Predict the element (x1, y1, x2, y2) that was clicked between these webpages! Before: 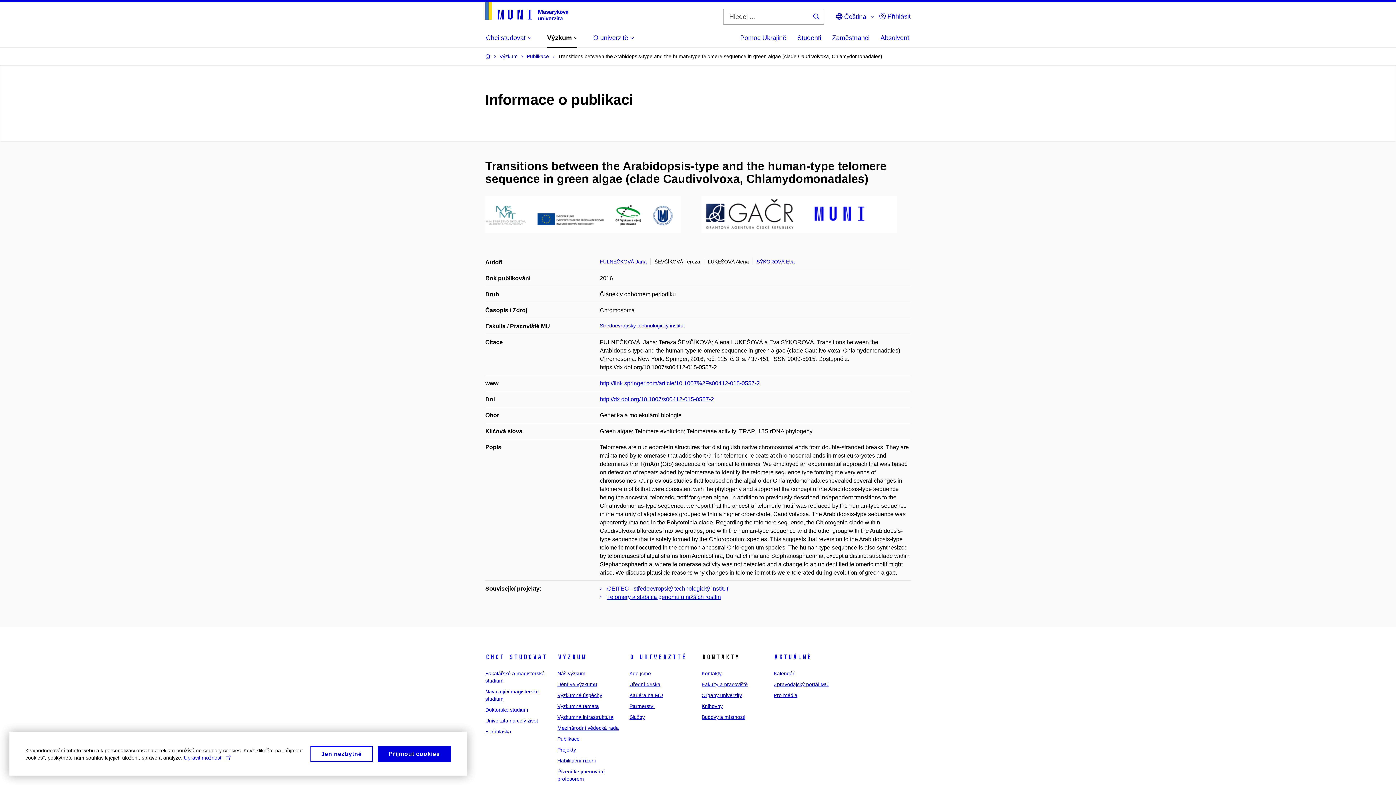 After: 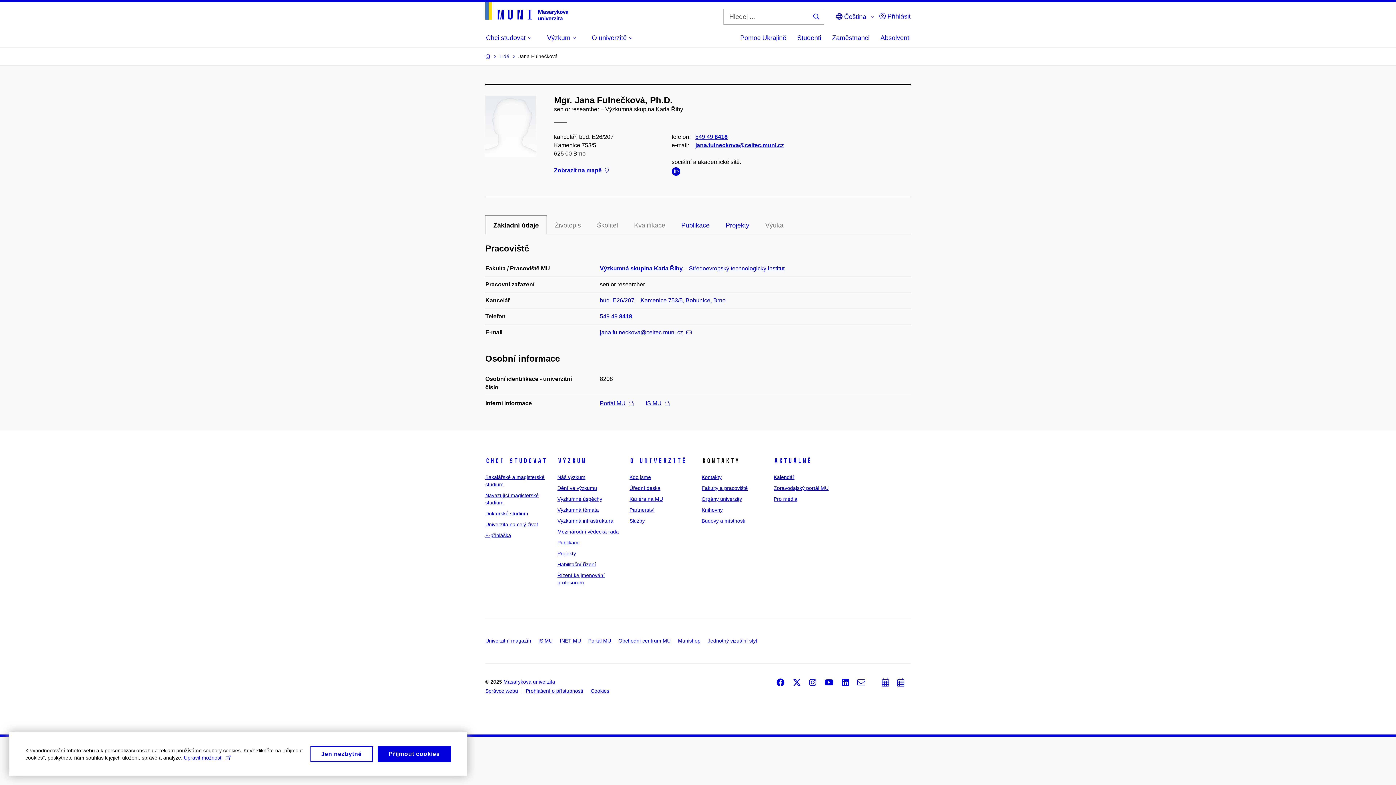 Action: label: FULNEČKOVÁ Jana bbox: (600, 258, 646, 264)